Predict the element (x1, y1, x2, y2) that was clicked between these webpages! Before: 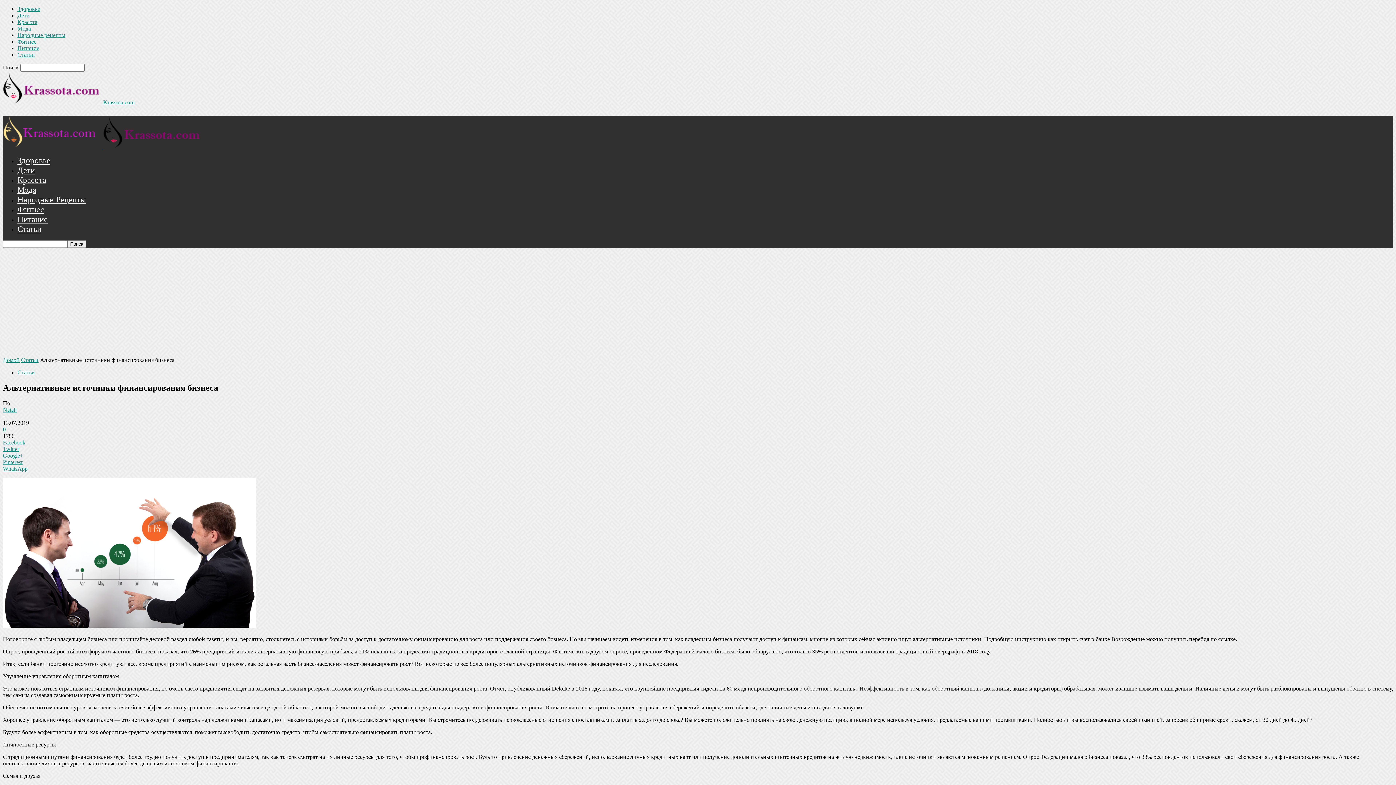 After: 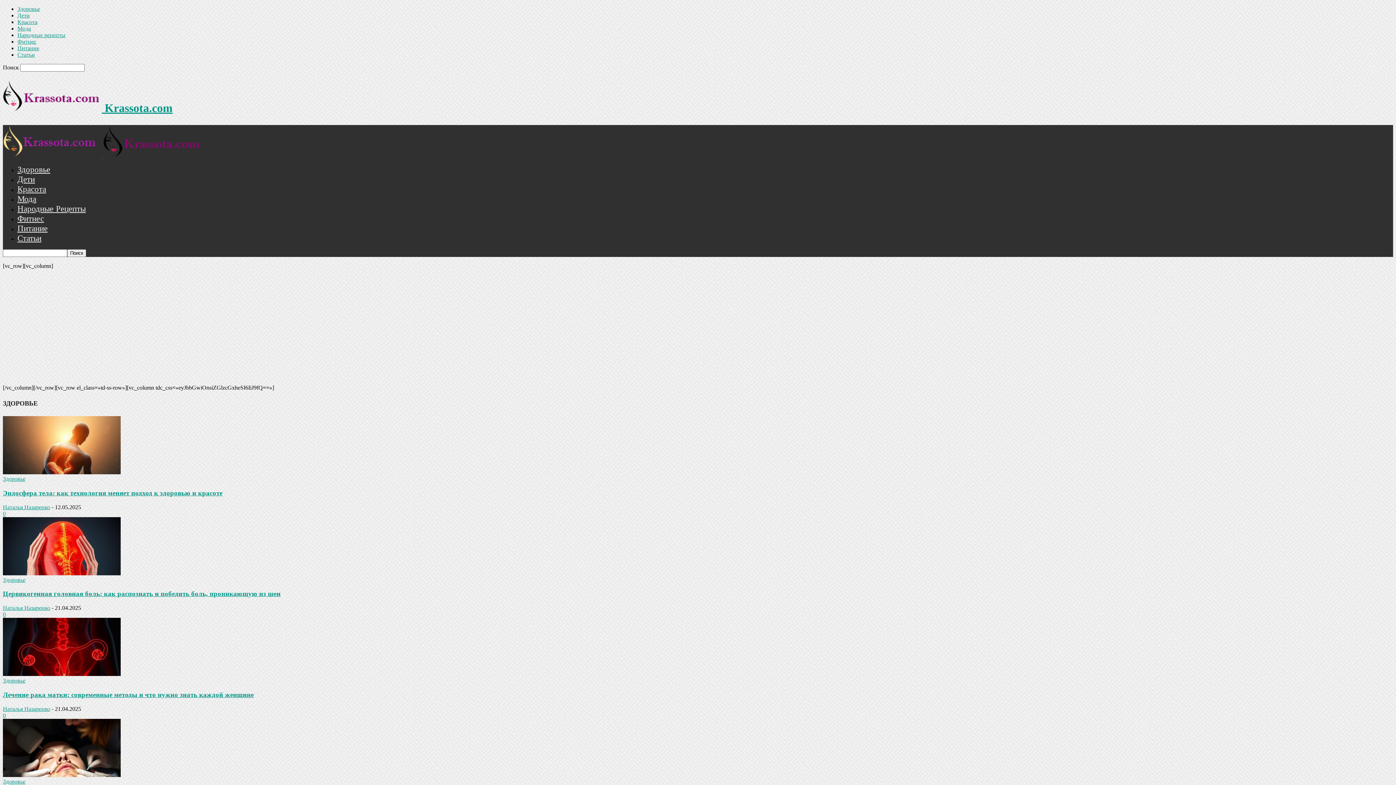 Action: label:   bbox: (2, 143, 103, 149)